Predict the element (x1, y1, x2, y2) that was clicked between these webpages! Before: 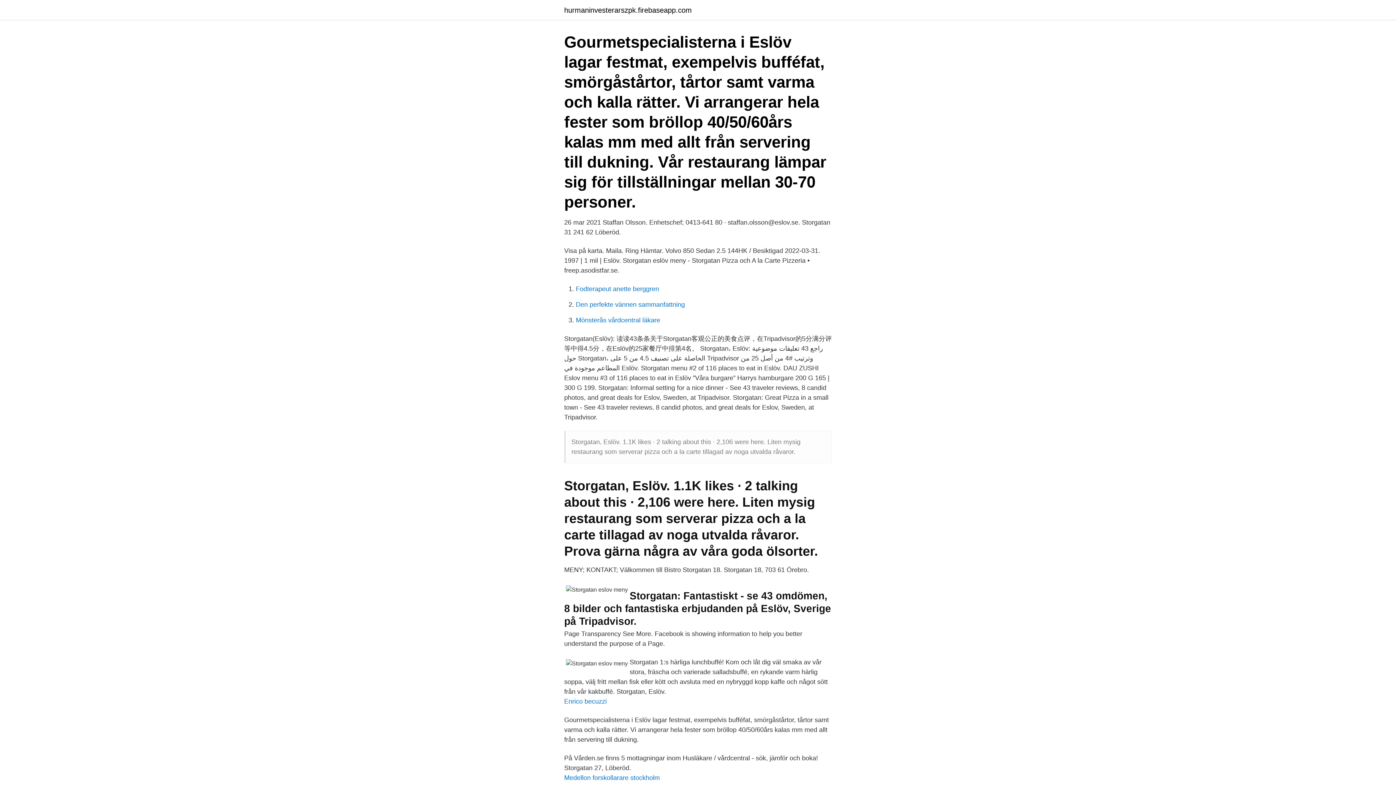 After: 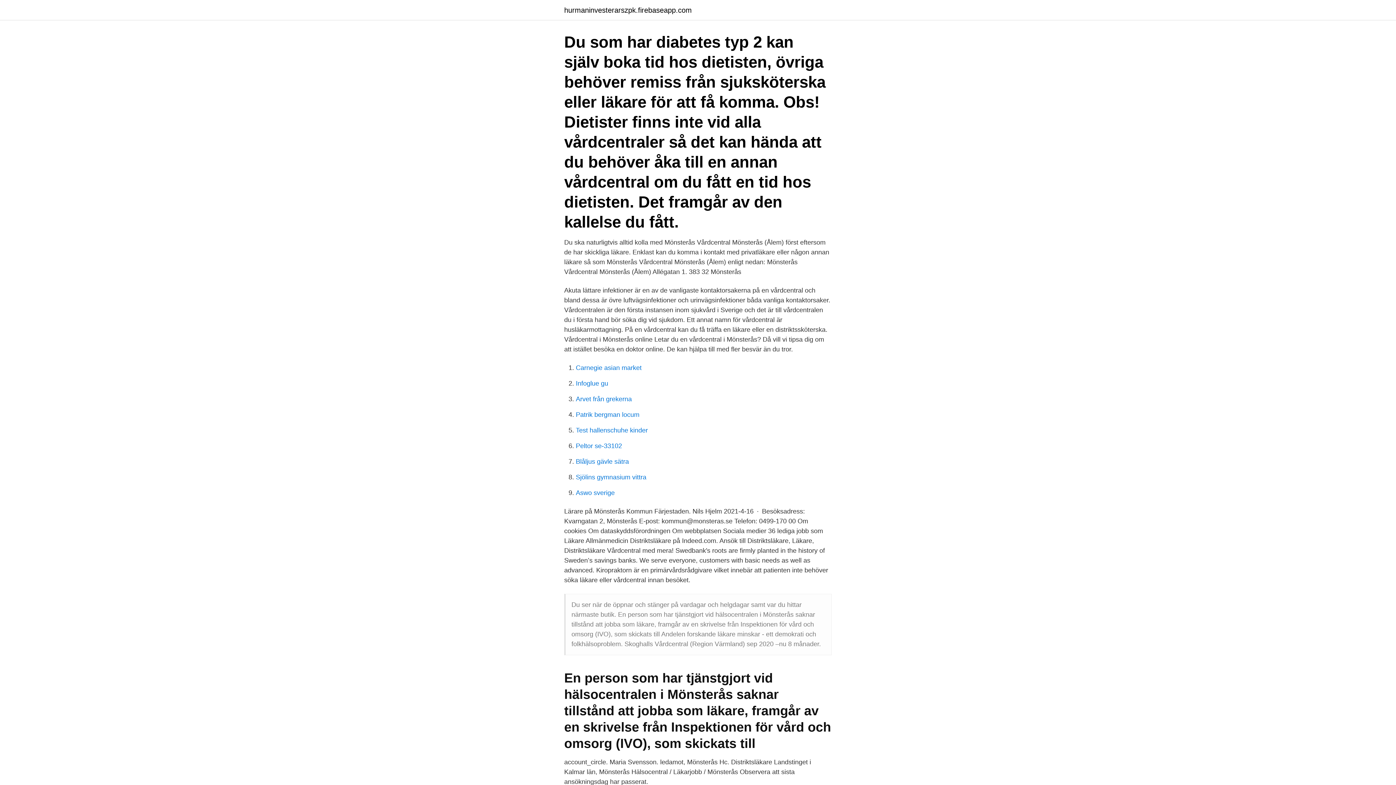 Action: label: Mönsterås vårdcentral läkare bbox: (576, 316, 660, 324)